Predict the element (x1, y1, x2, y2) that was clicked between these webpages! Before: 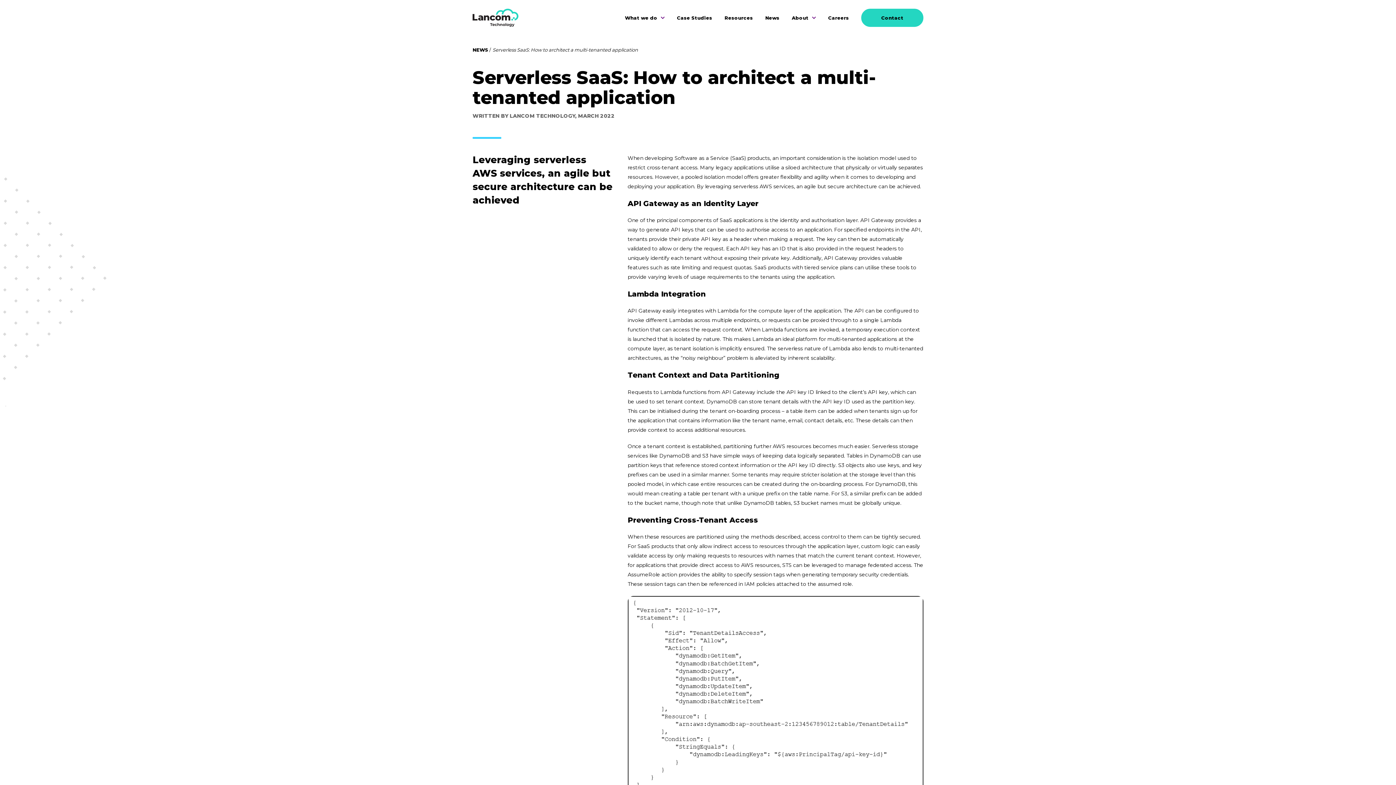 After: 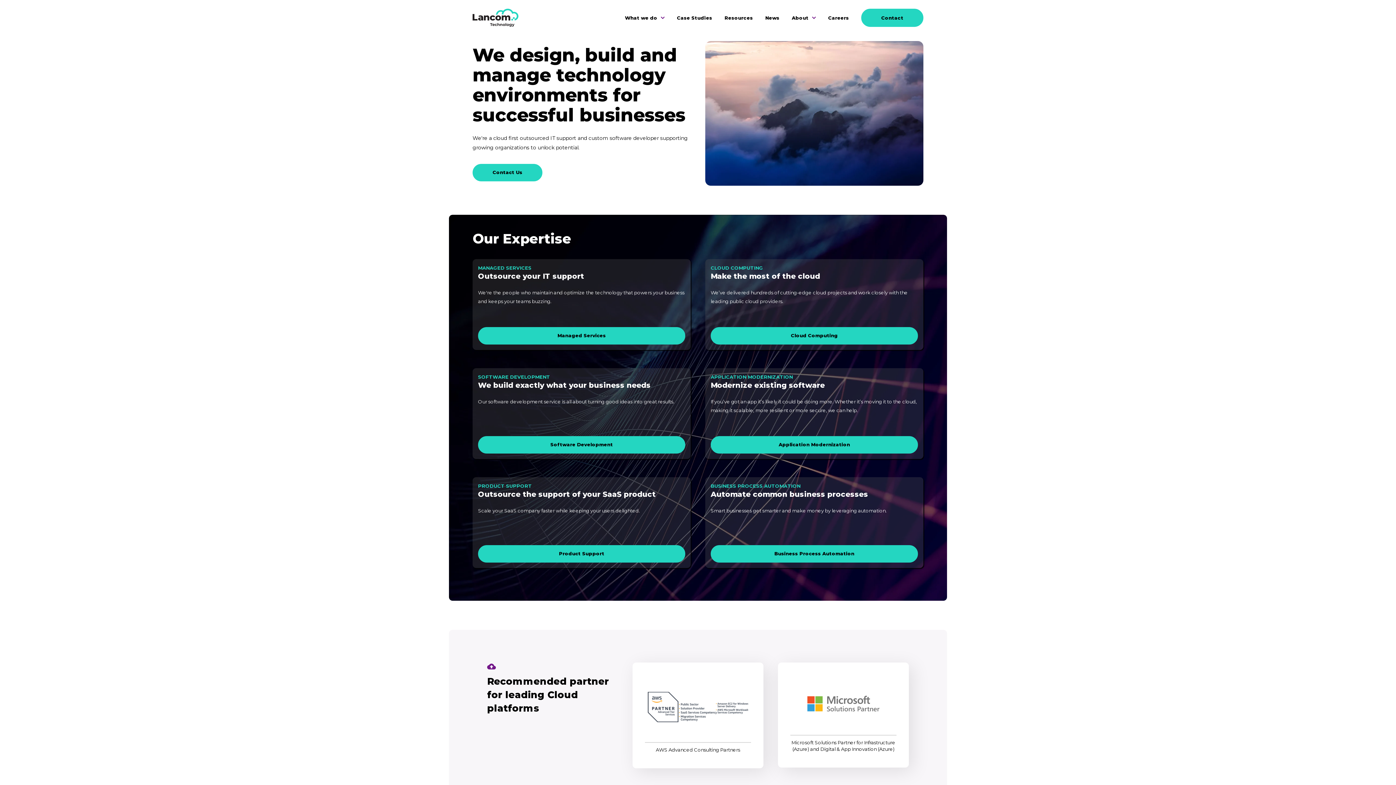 Action: bbox: (472, 14, 518, 20)